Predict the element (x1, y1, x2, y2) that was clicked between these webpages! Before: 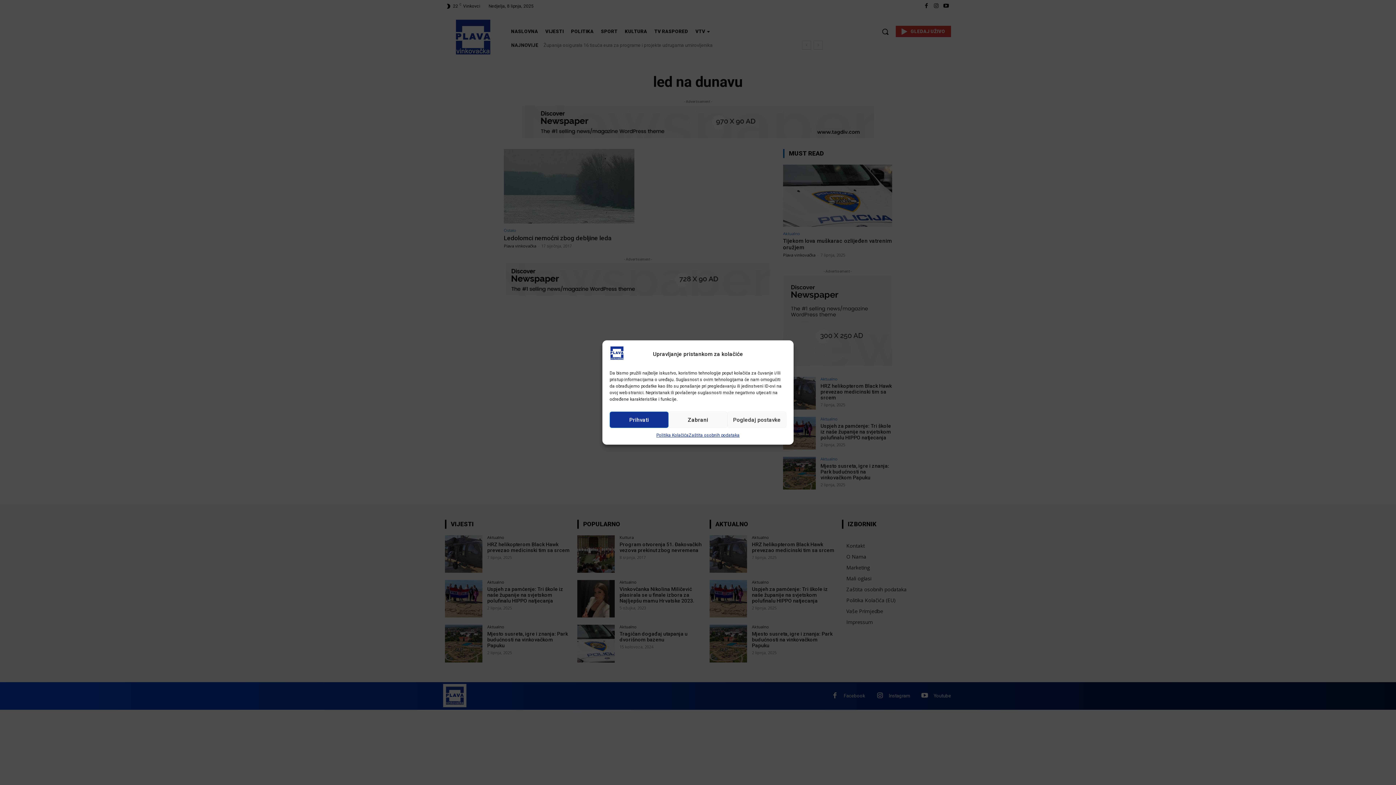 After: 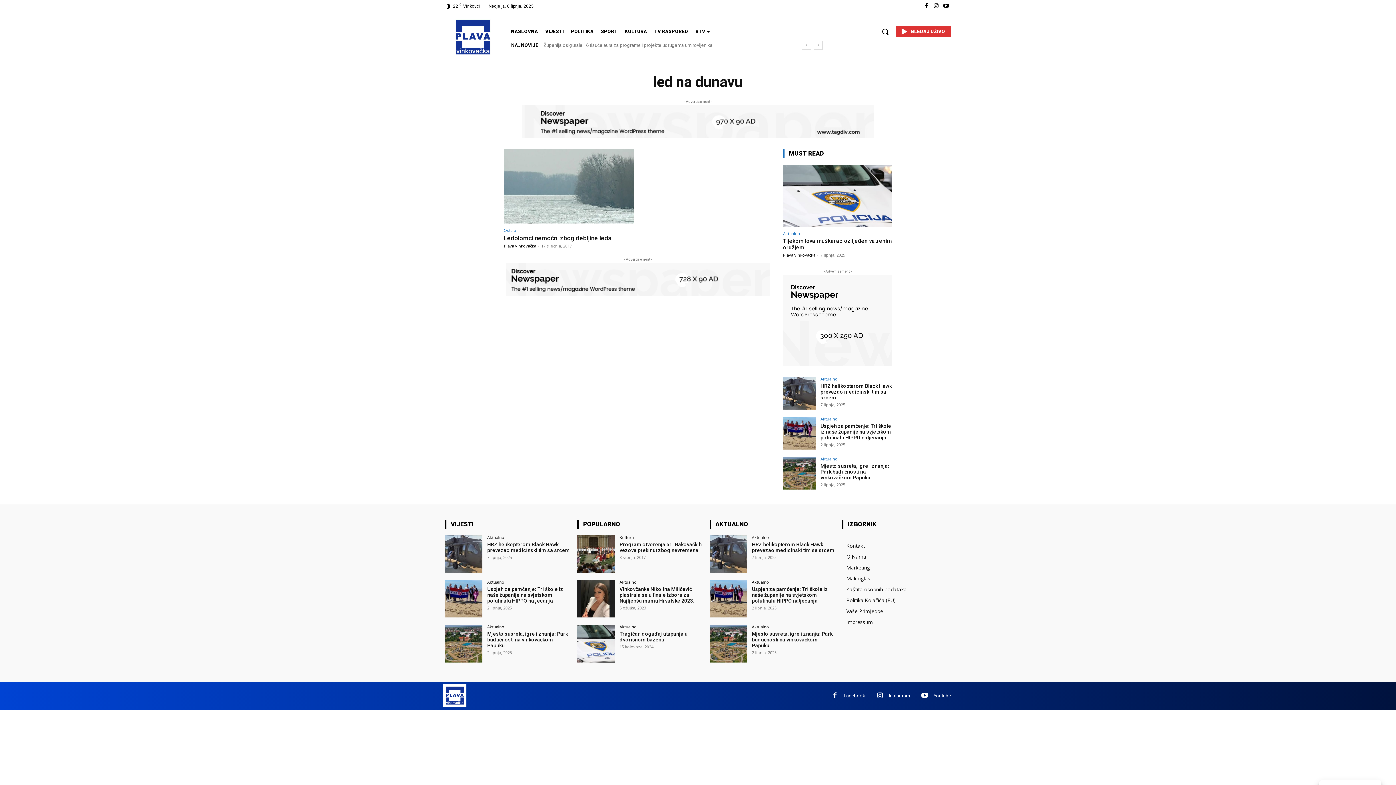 Action: label: Zabrani bbox: (668, 411, 727, 428)